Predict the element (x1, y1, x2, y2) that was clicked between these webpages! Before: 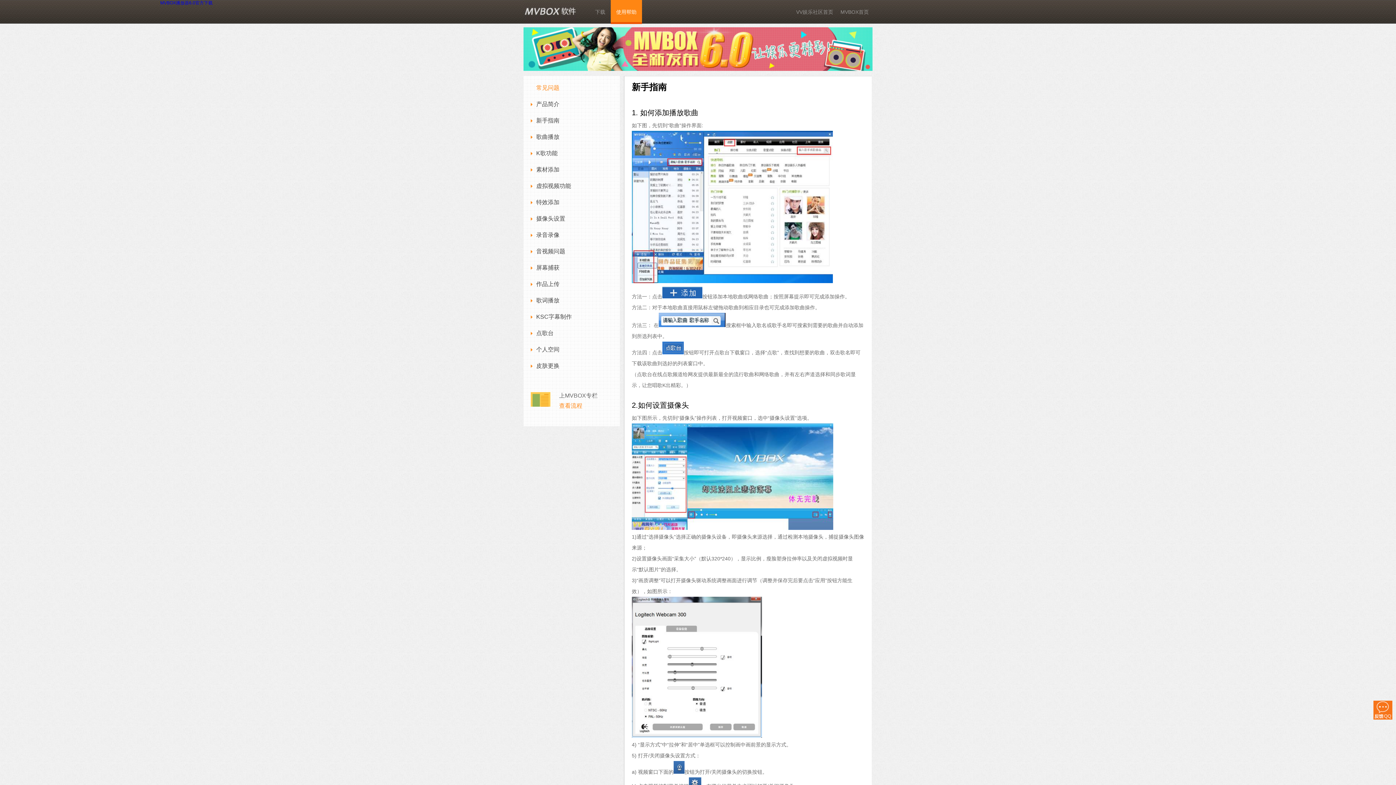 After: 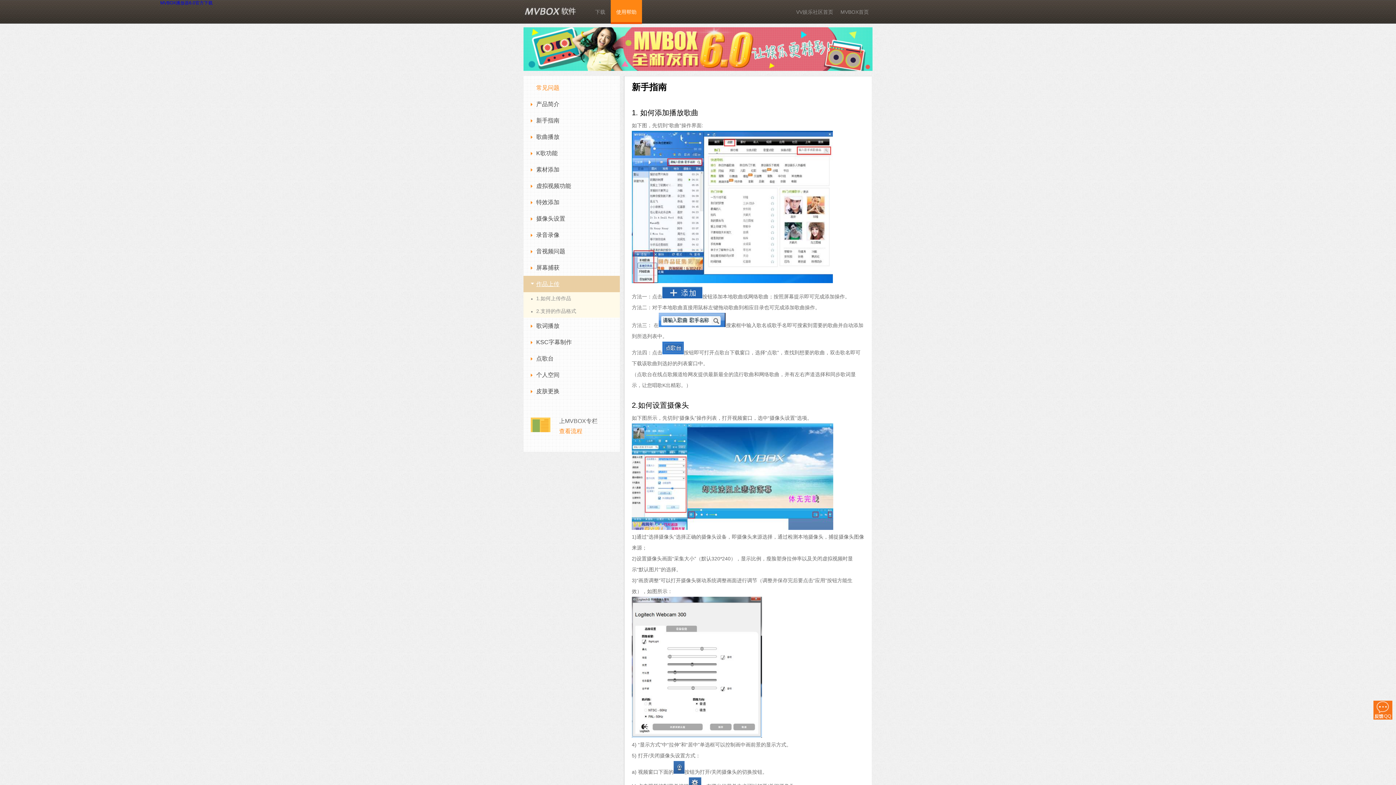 Action: label: 作品上传 bbox: (523, 276, 620, 292)